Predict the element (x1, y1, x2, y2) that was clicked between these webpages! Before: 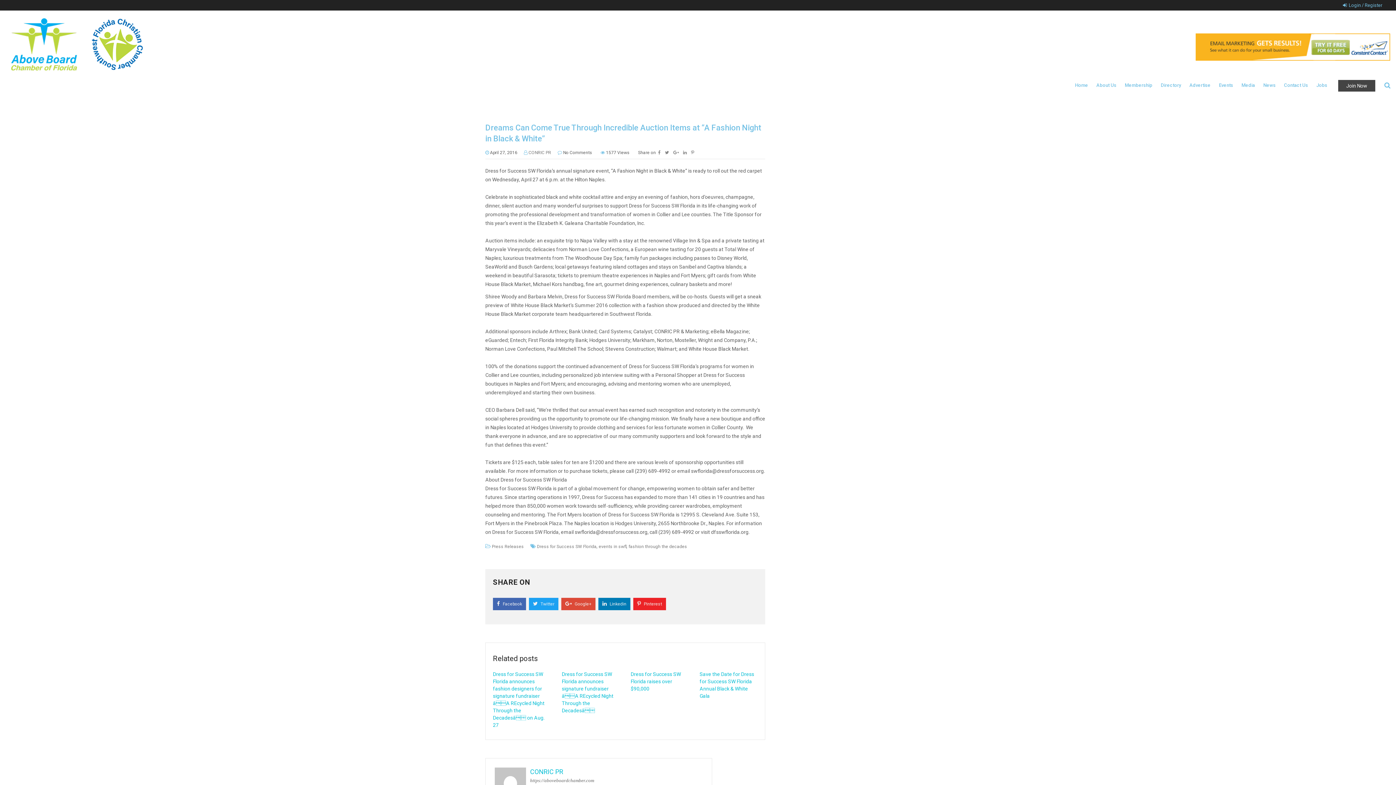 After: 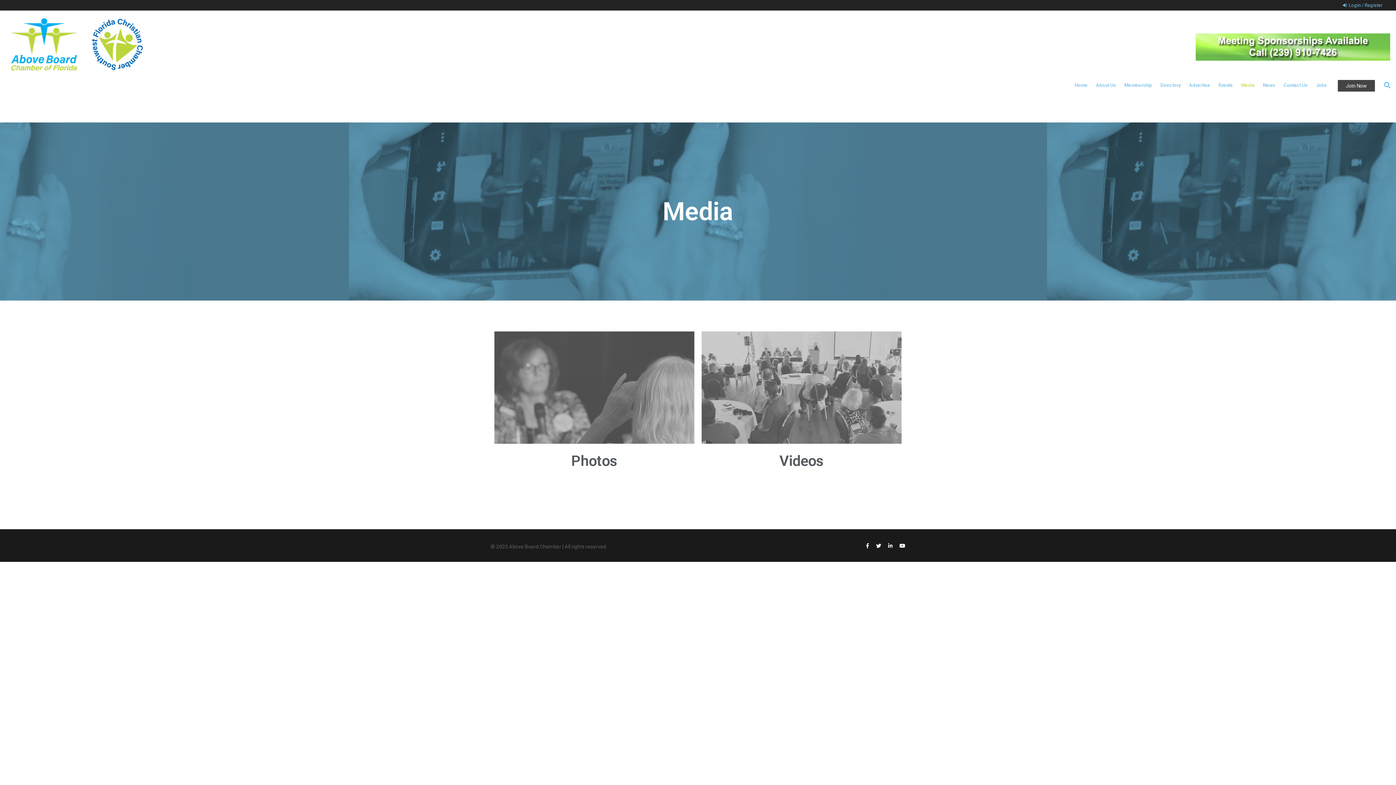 Action: label: Media bbox: (1238, 78, 1258, 92)